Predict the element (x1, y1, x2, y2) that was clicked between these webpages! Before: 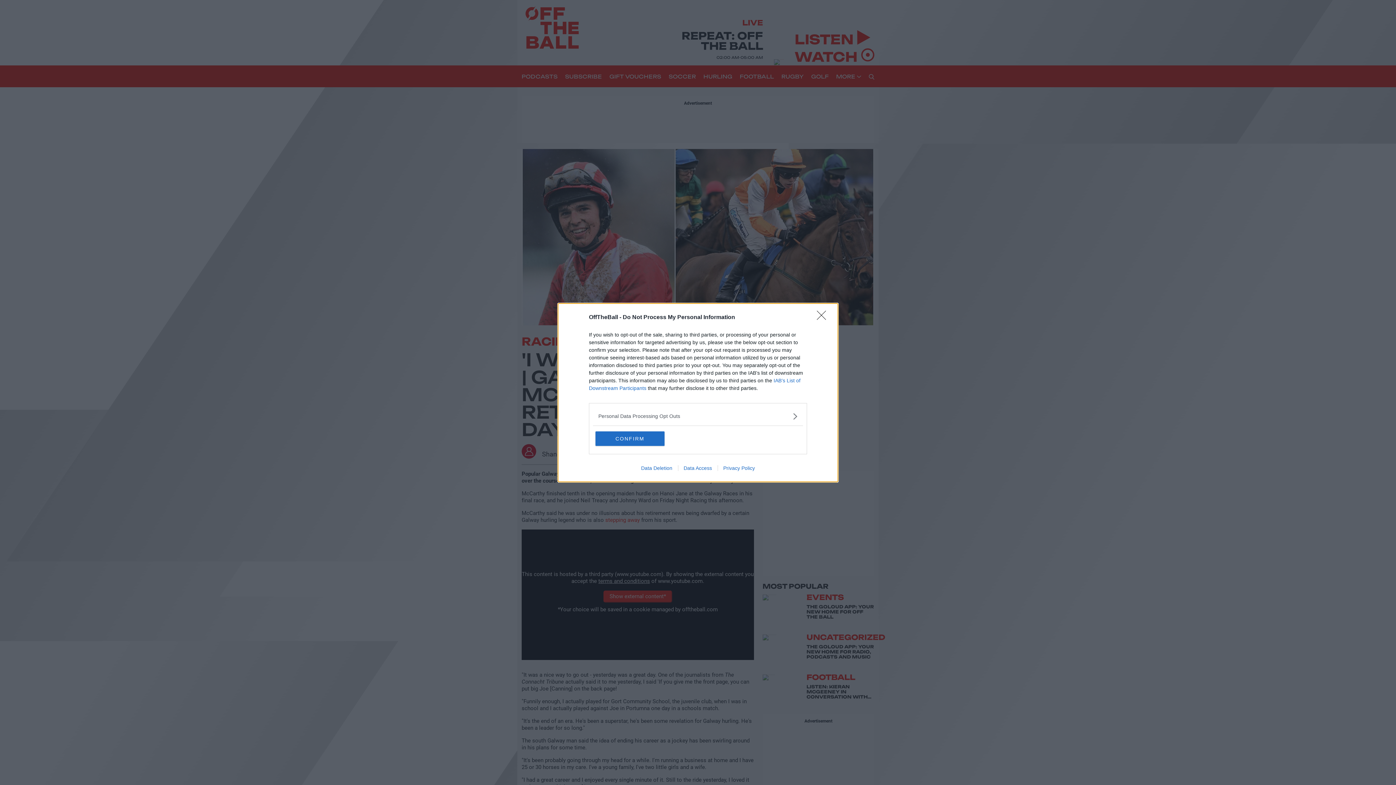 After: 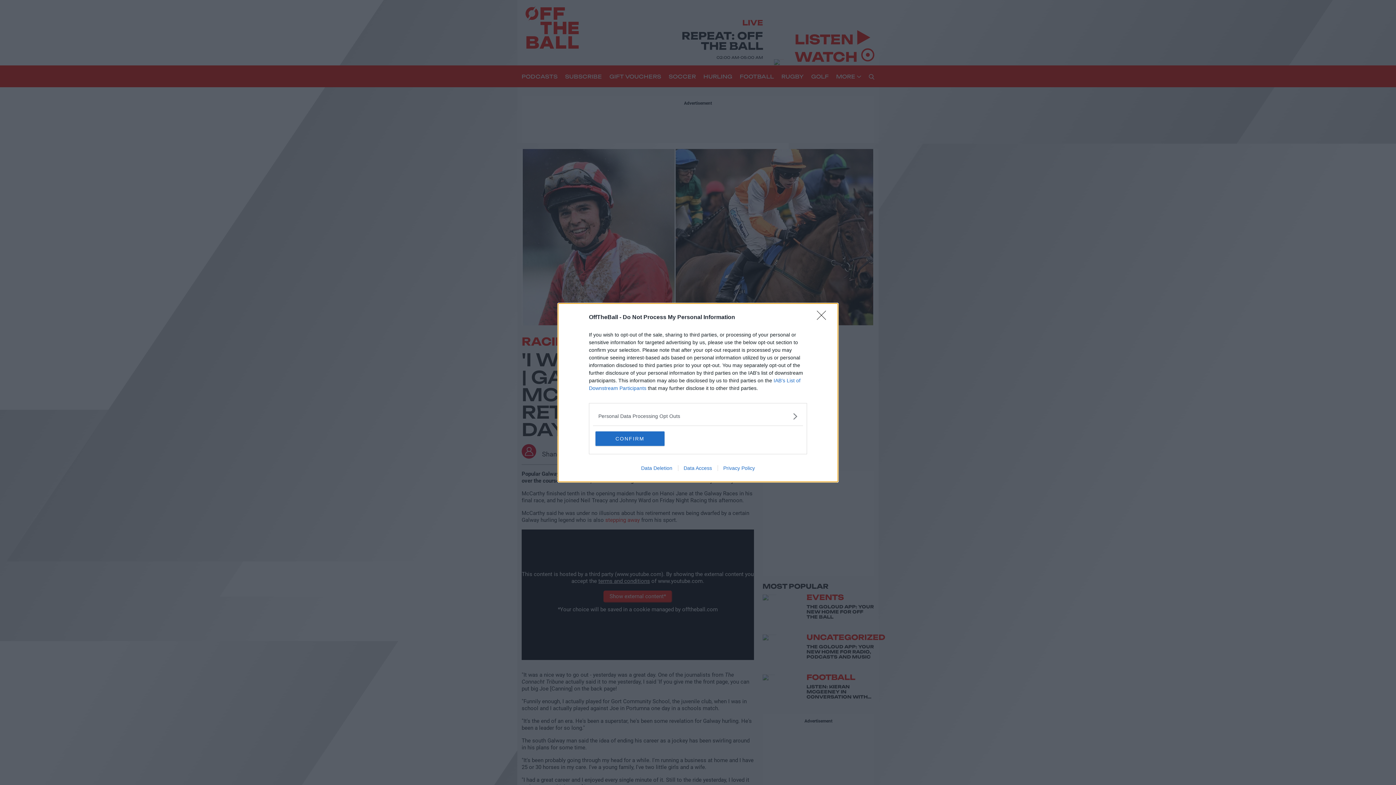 Action: label: Privacy Policy bbox: (717, 465, 760, 471)